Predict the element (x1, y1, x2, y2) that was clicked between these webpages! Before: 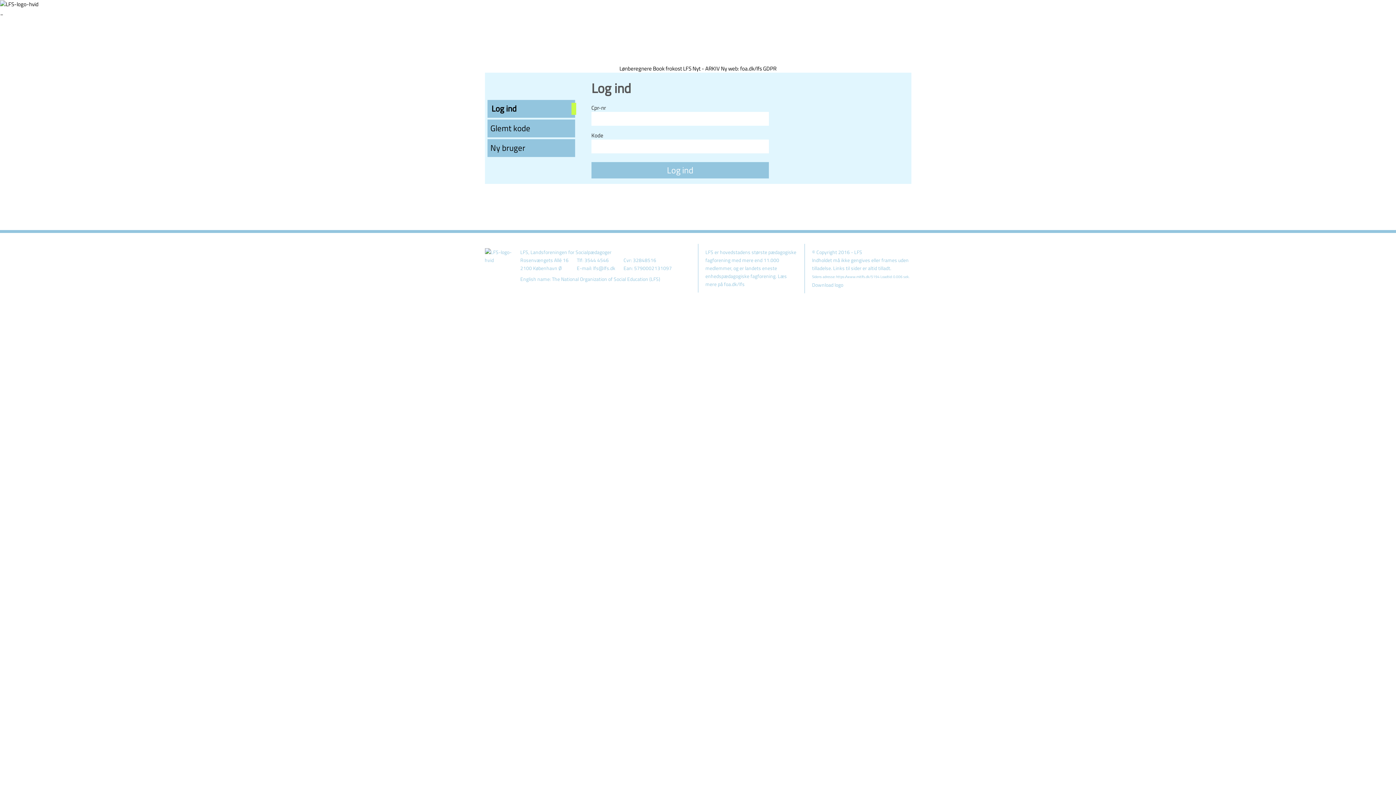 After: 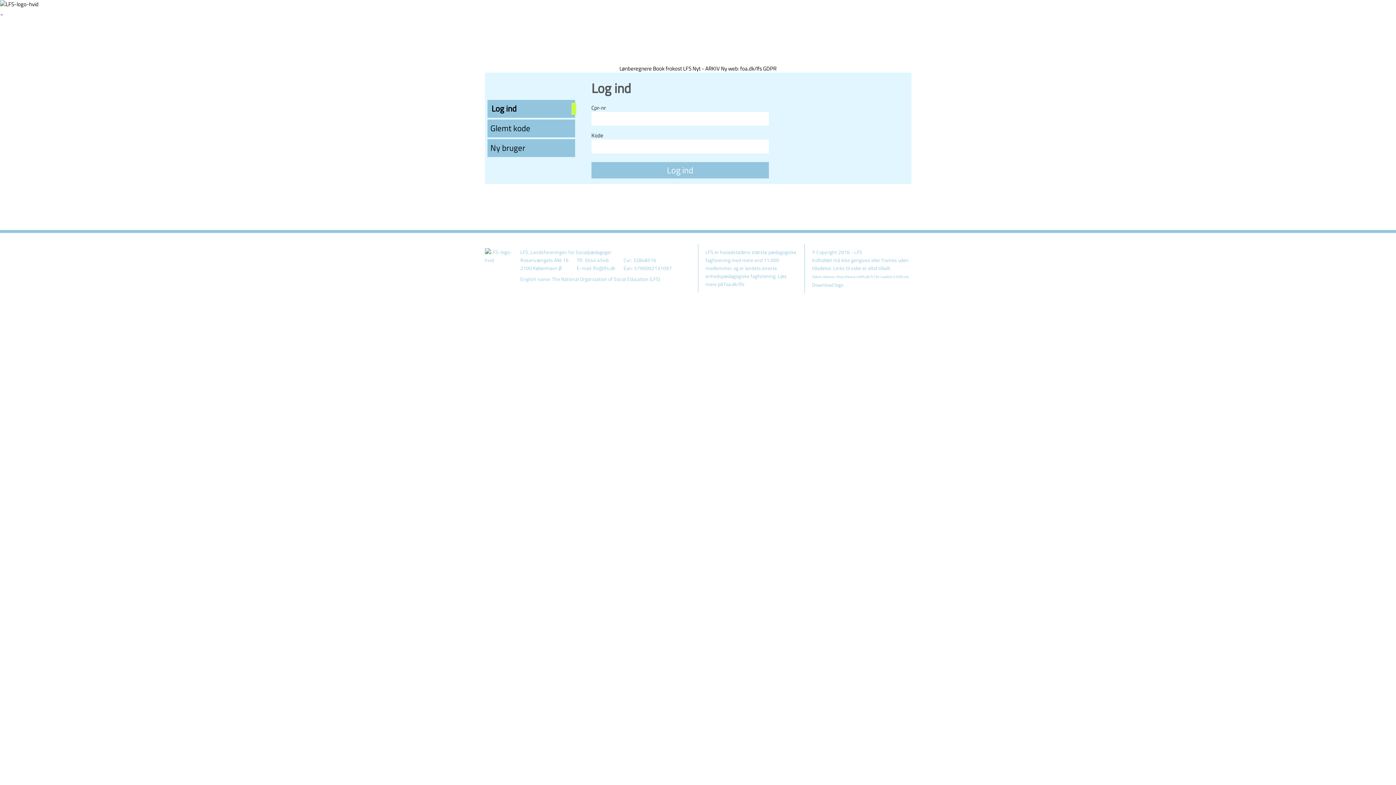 Action: label: Log ind bbox: (488, 102, 576, 114)